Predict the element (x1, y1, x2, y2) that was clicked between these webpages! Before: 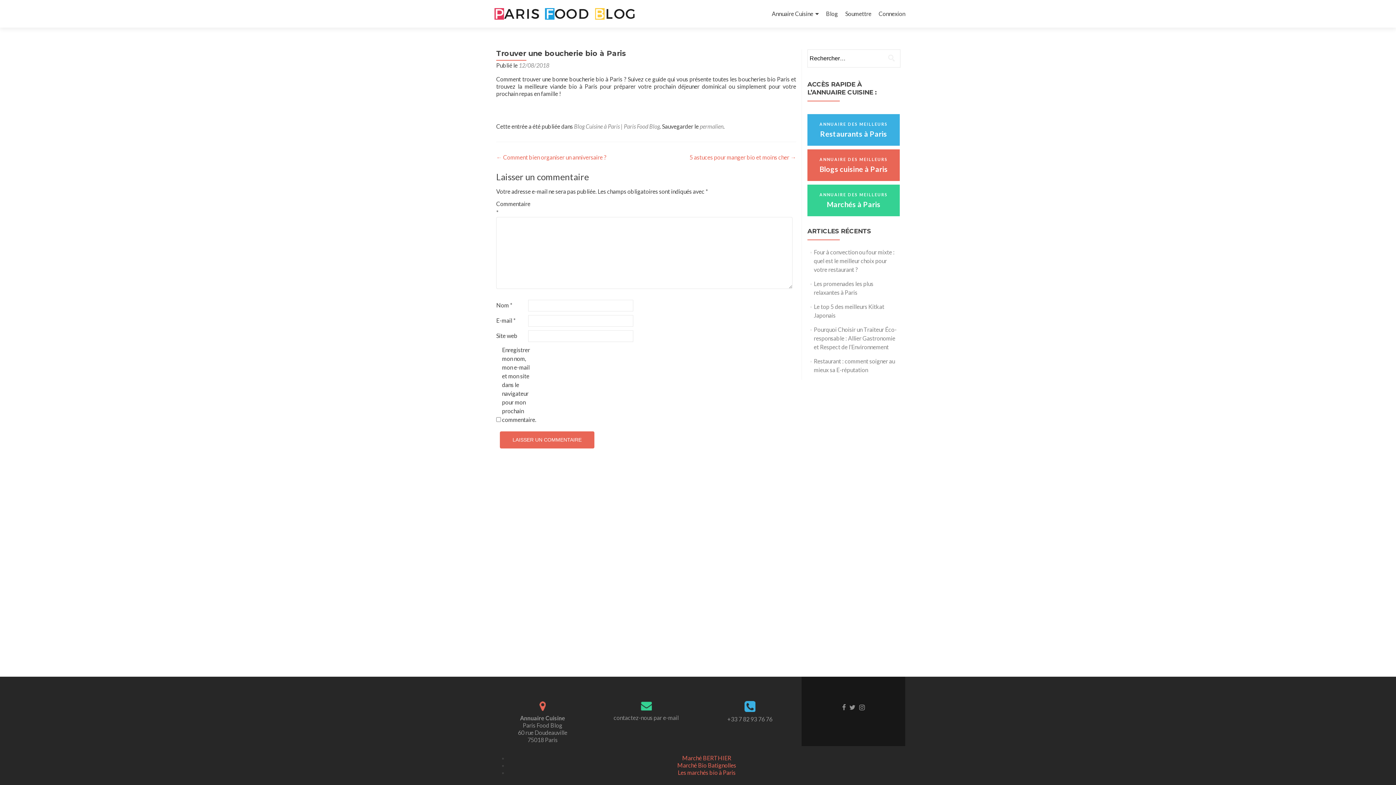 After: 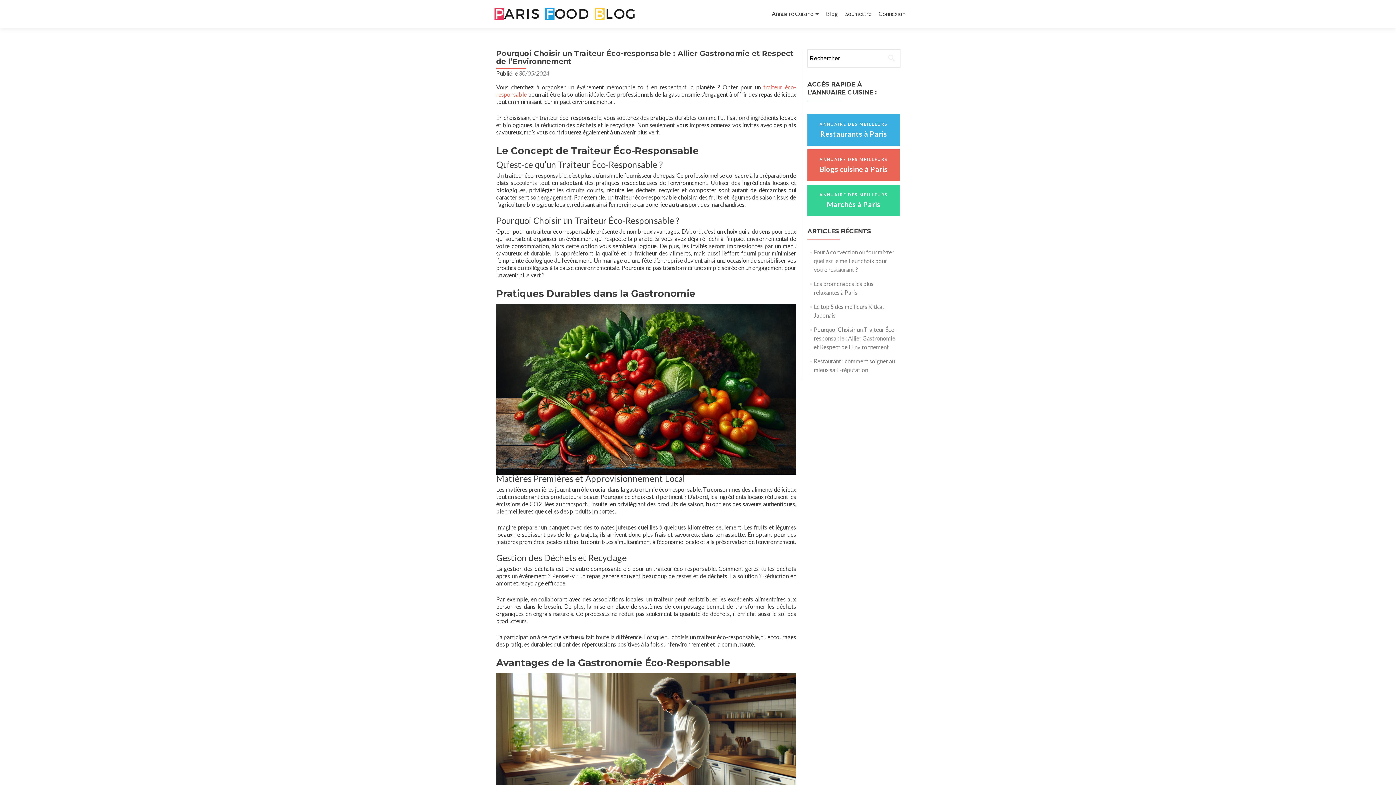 Action: bbox: (814, 326, 896, 350) label: Pourquoi Choisir un Traiteur Éco-responsable : Allier Gastronomie et Respect de l’Environnement